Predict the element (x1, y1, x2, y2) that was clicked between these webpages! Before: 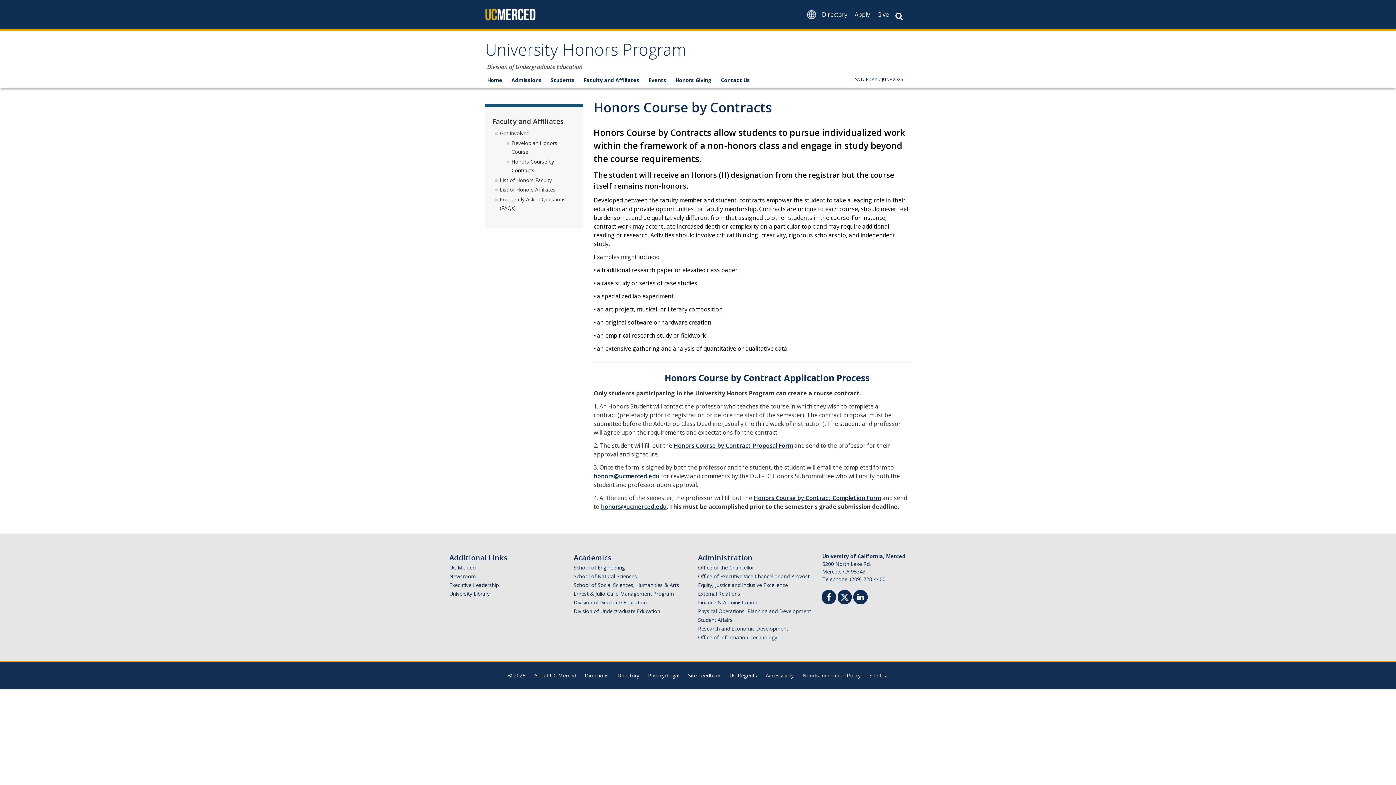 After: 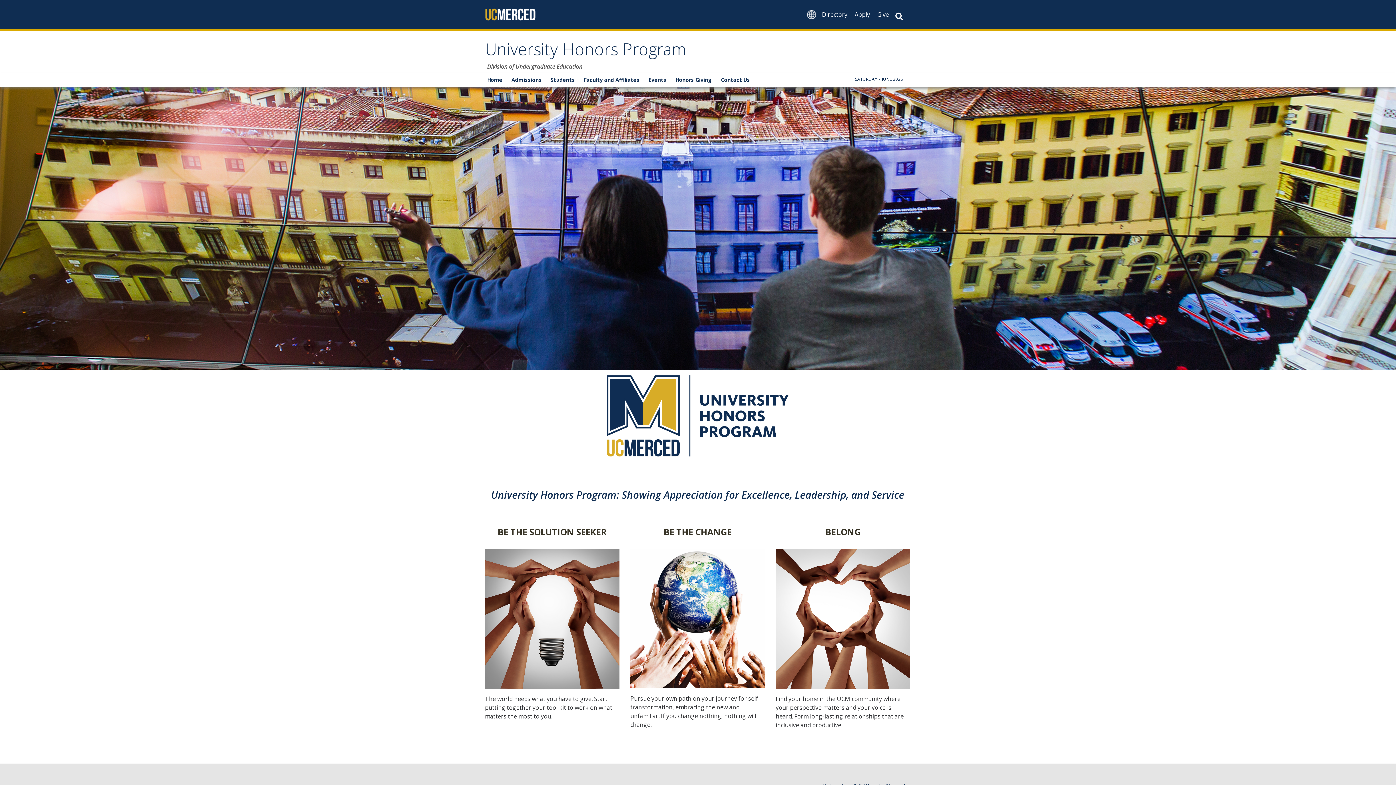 Action: label: Home bbox: (485, 73, 509, 86)